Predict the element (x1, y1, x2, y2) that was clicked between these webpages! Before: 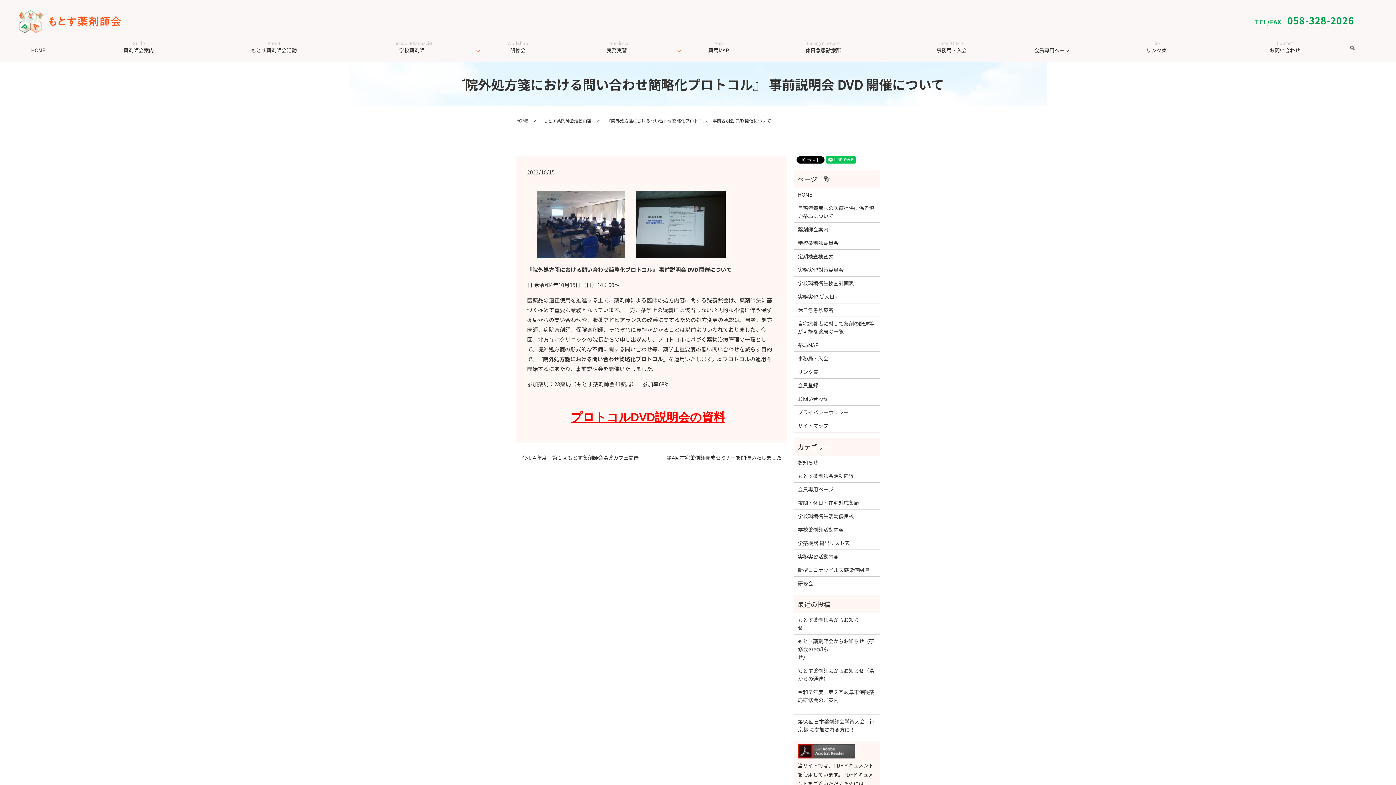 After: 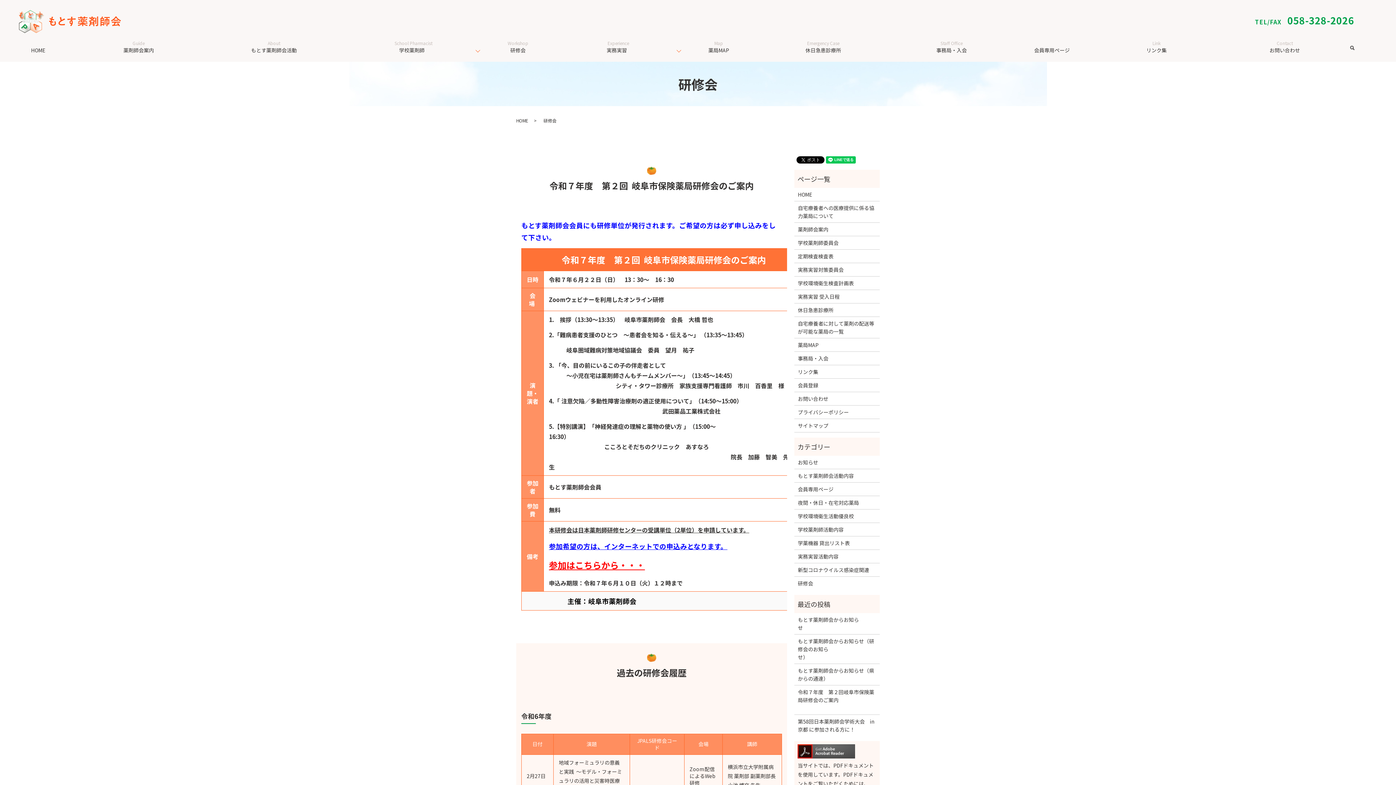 Action: bbox: (479, 40, 556, 56) label: 研修会
Workshop